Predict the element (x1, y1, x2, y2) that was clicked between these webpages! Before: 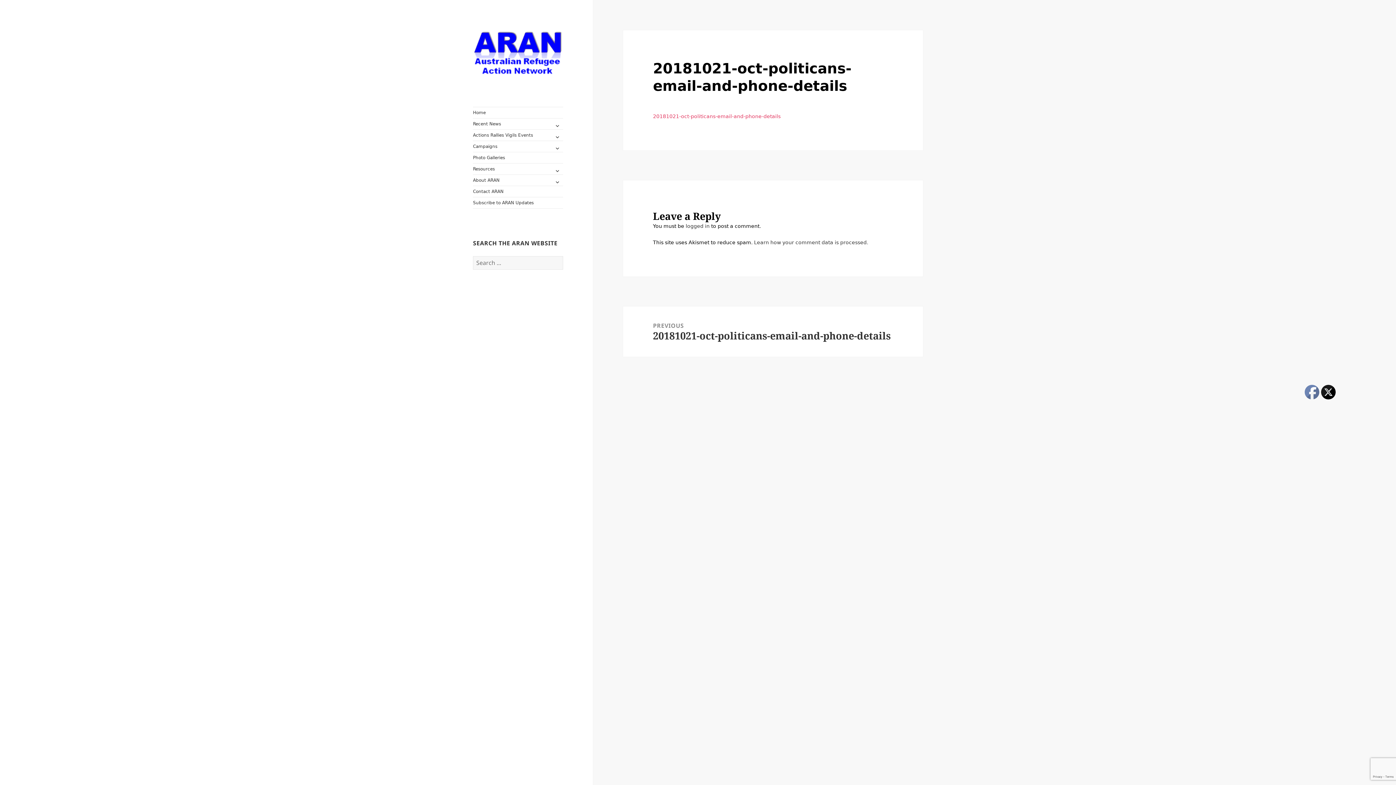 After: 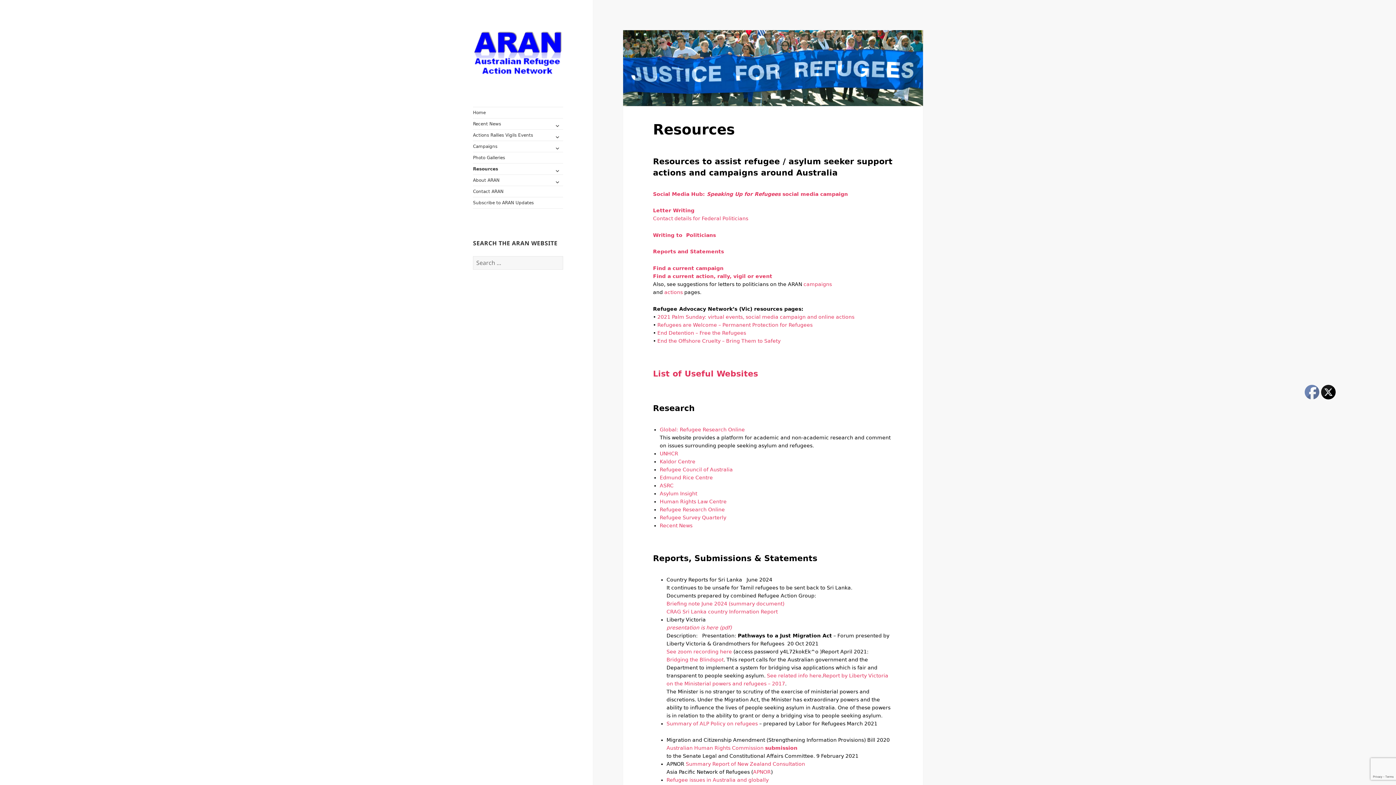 Action: bbox: (473, 163, 563, 174) label: Resources